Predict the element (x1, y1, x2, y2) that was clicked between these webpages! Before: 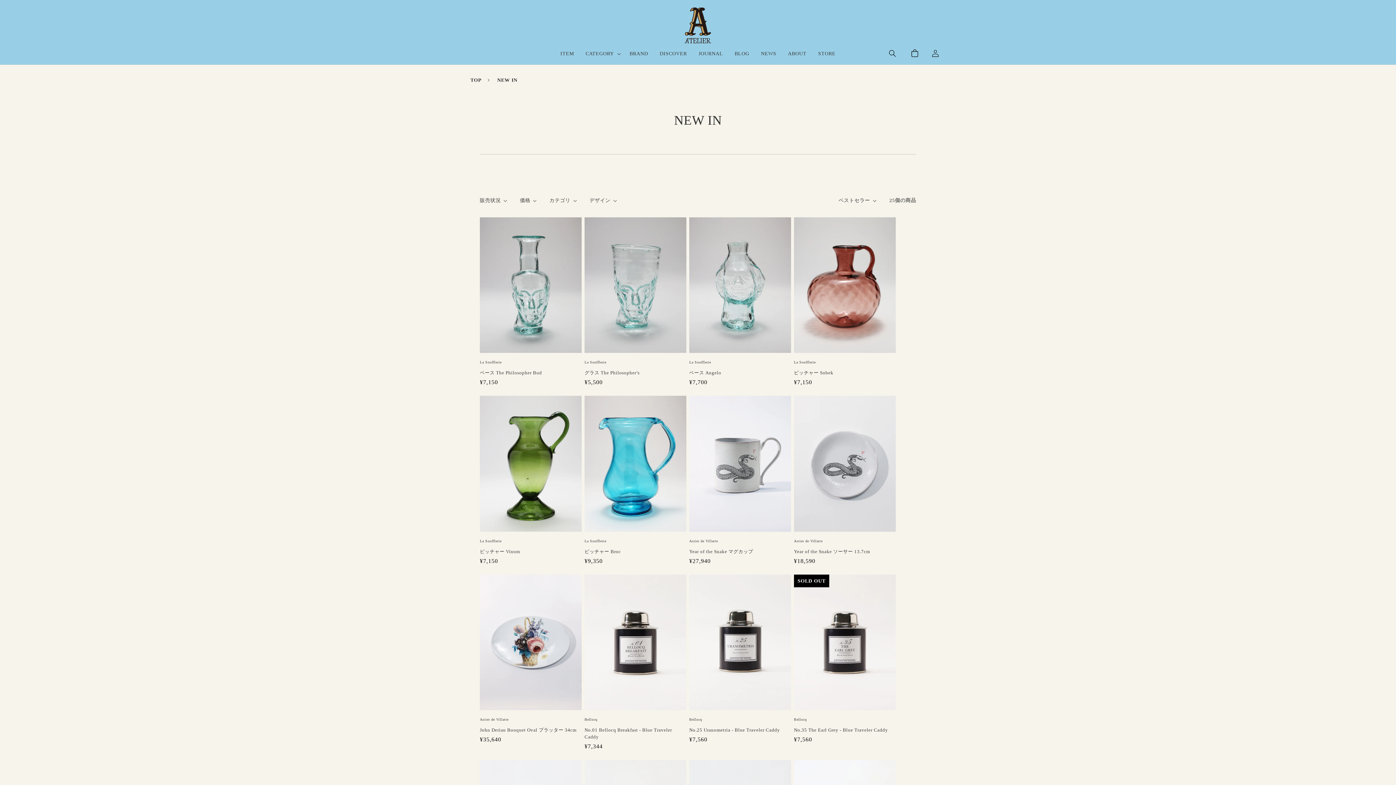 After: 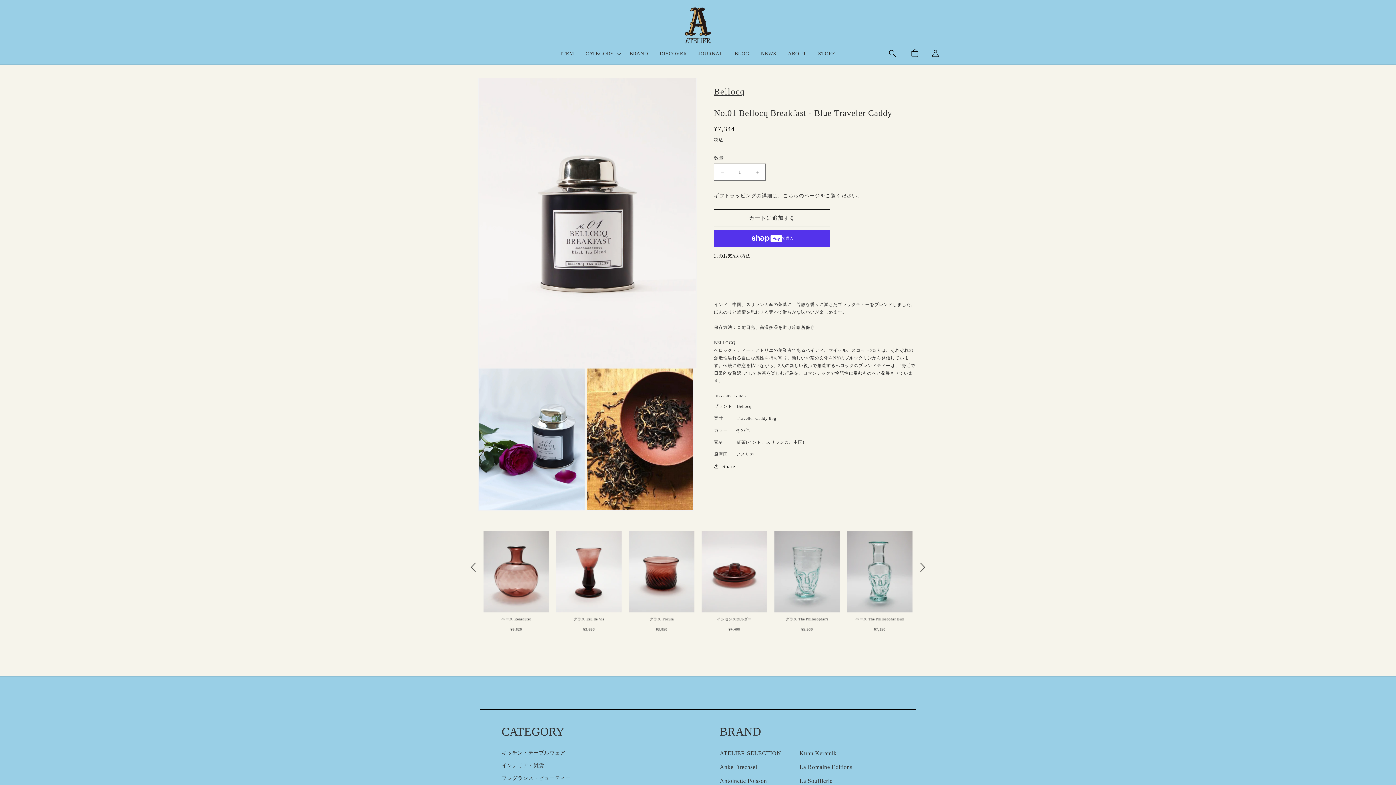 Action: label: No.01 Bellocq Breakfast - Blue Traveler Caddy bbox: (584, 726, 686, 740)